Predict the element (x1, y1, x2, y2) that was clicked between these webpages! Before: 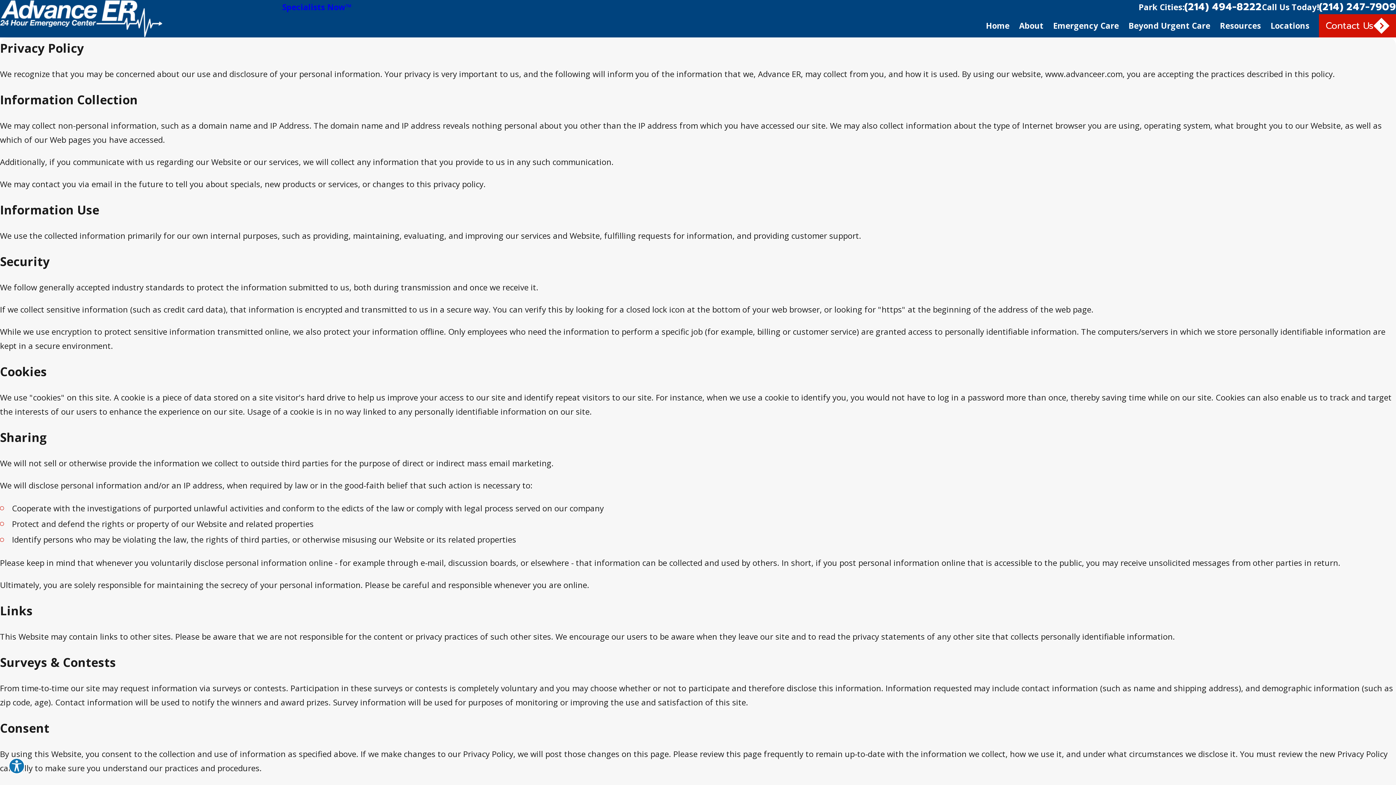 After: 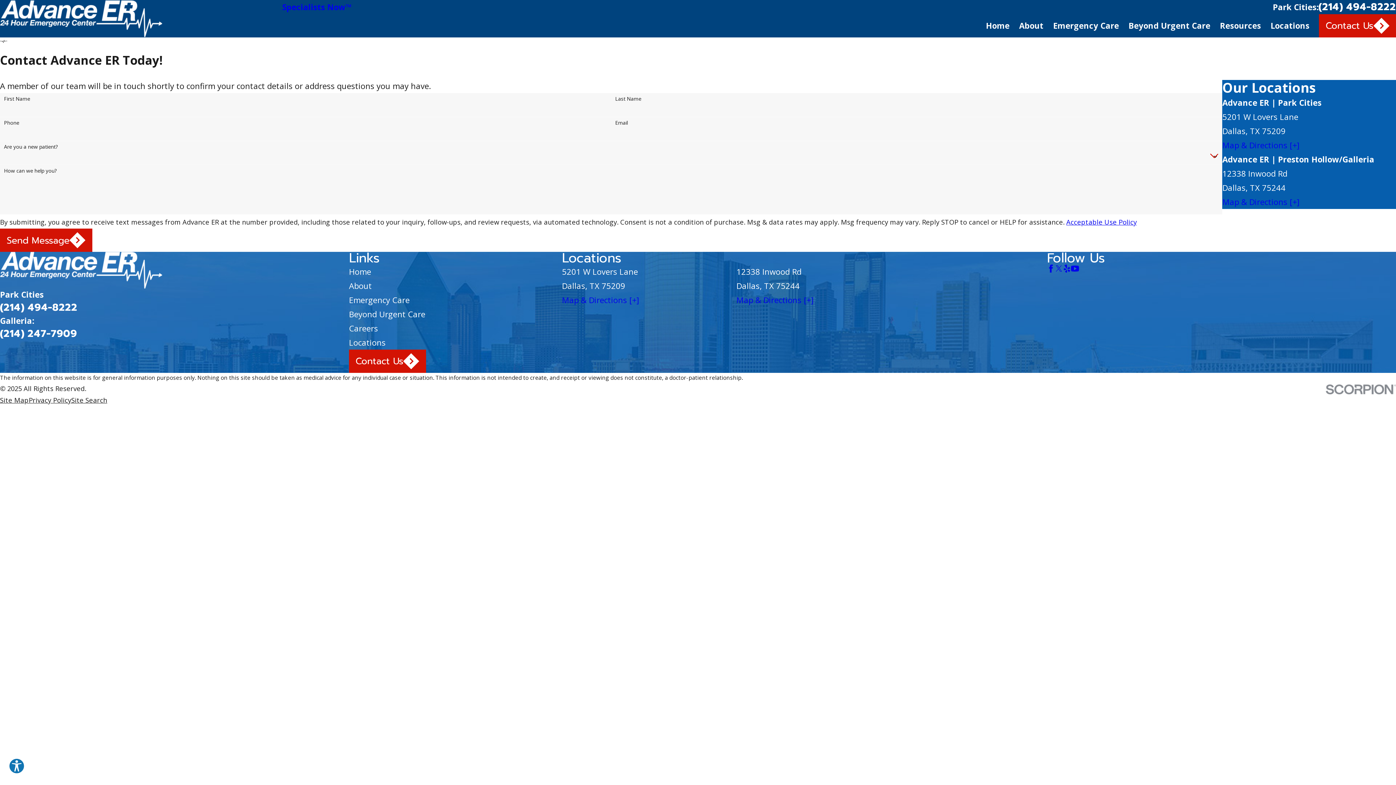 Action: bbox: (1319, 14, 1396, 37) label: Contact Us